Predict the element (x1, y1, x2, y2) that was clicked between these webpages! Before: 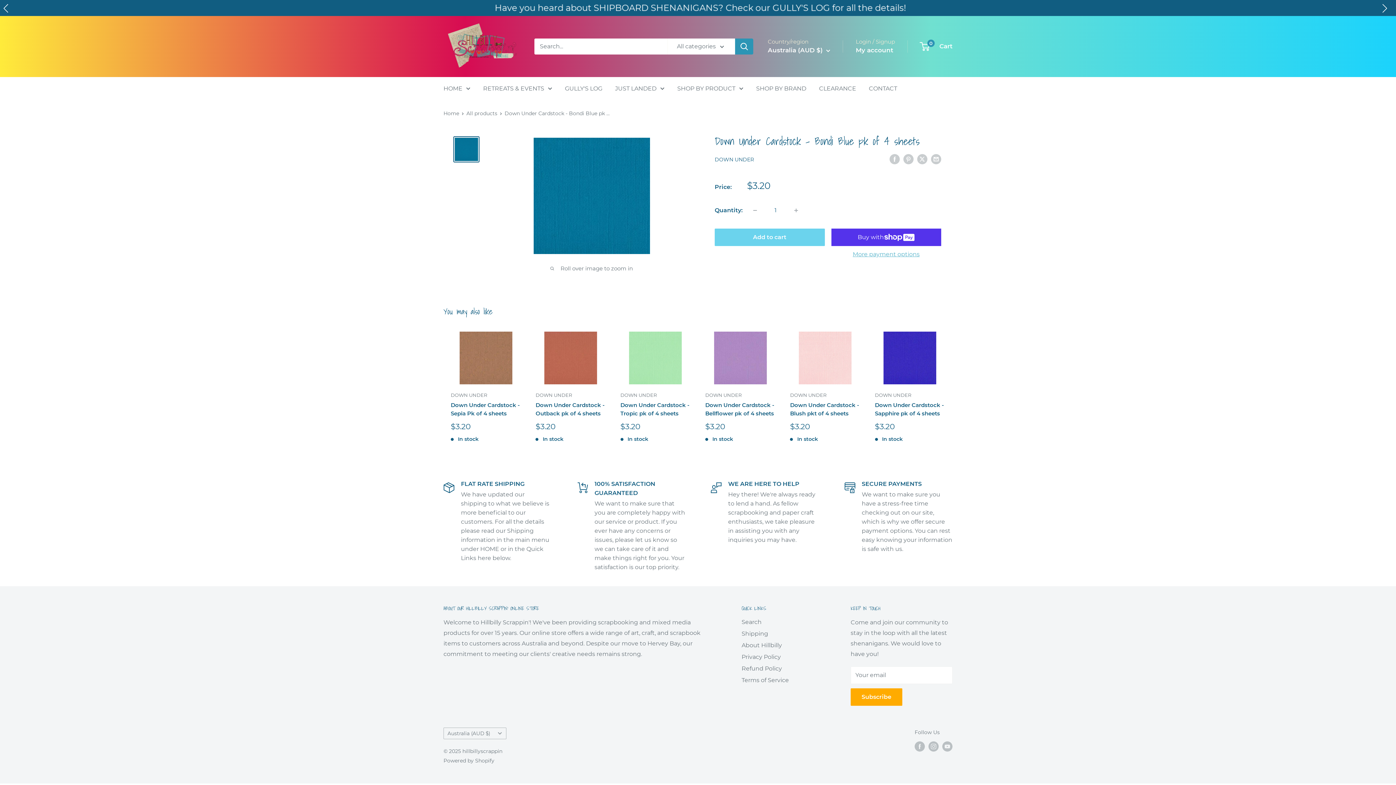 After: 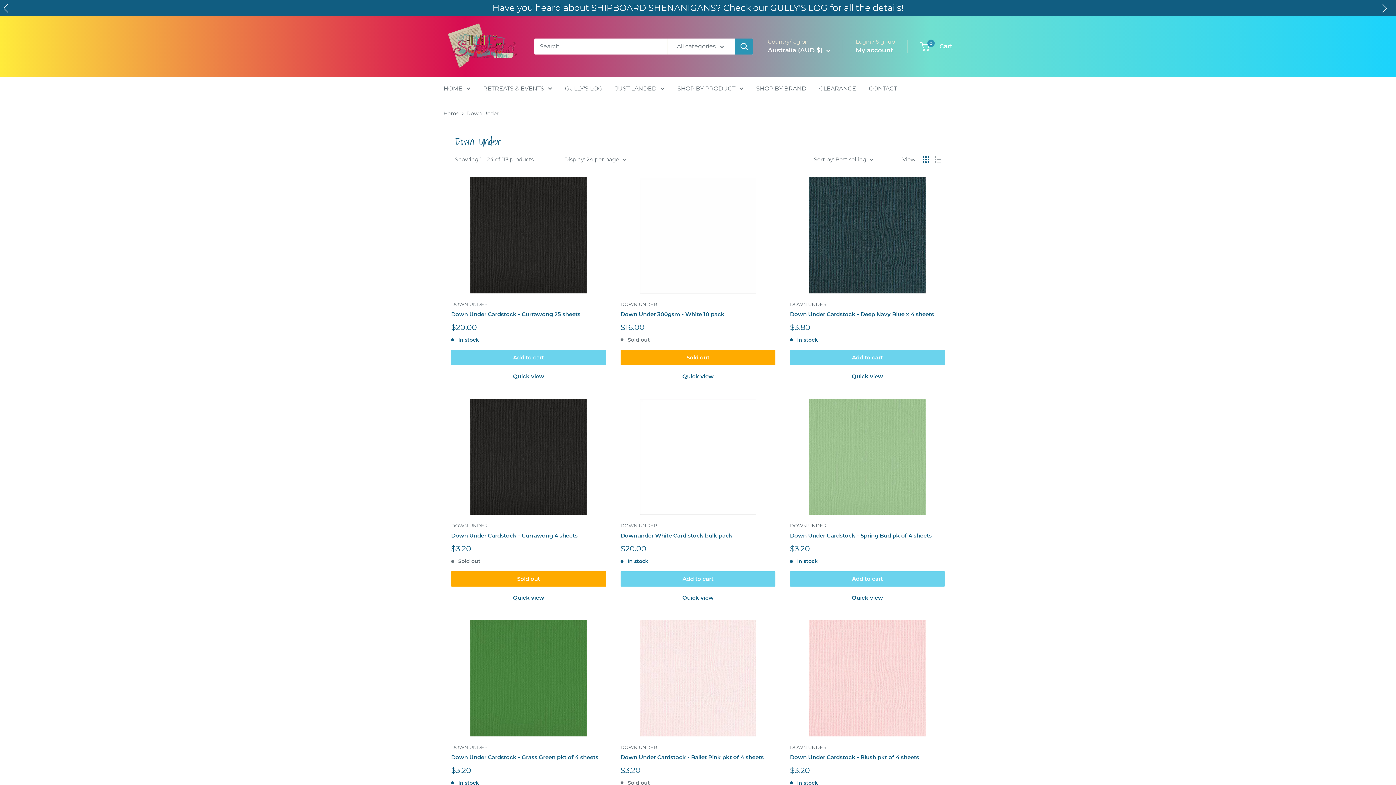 Action: label: DOWN UNDER bbox: (790, 391, 860, 399)